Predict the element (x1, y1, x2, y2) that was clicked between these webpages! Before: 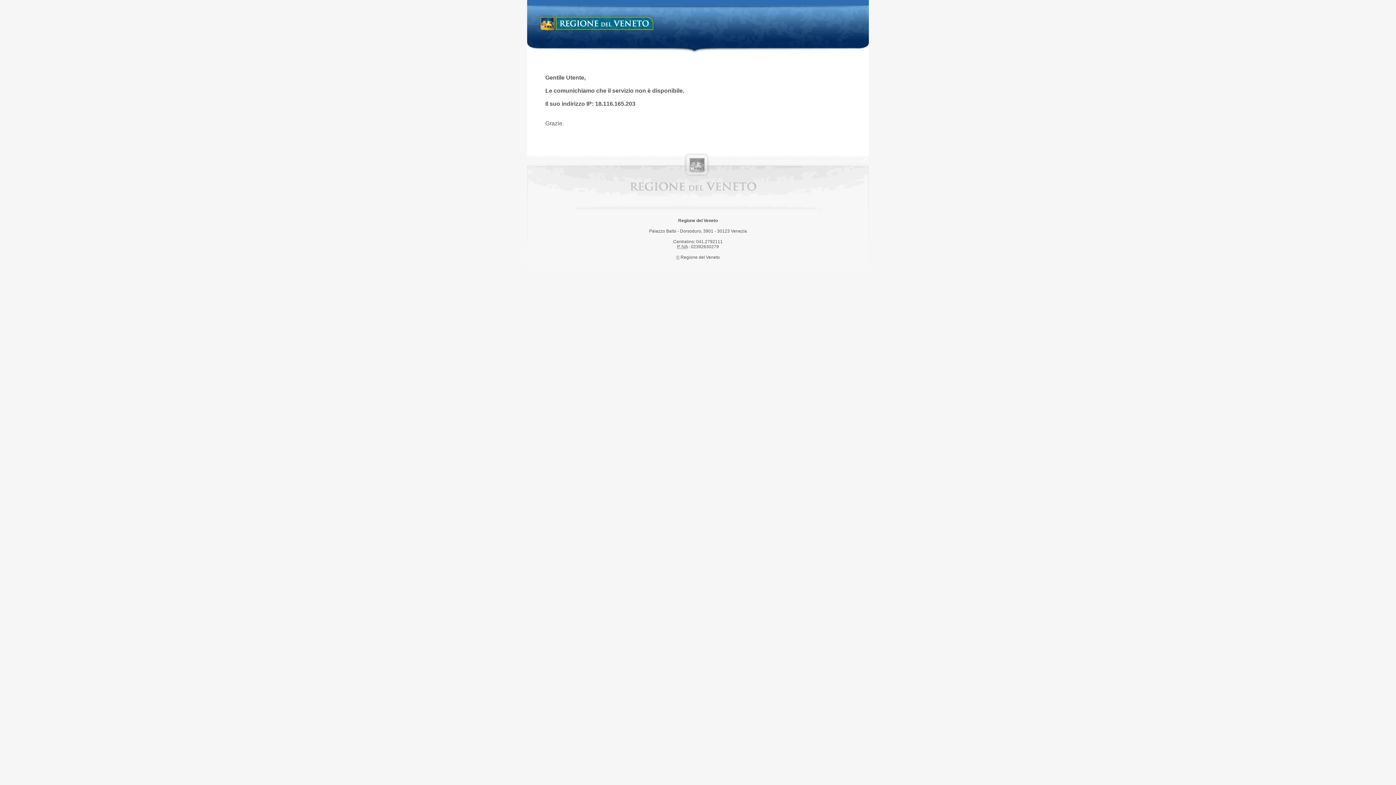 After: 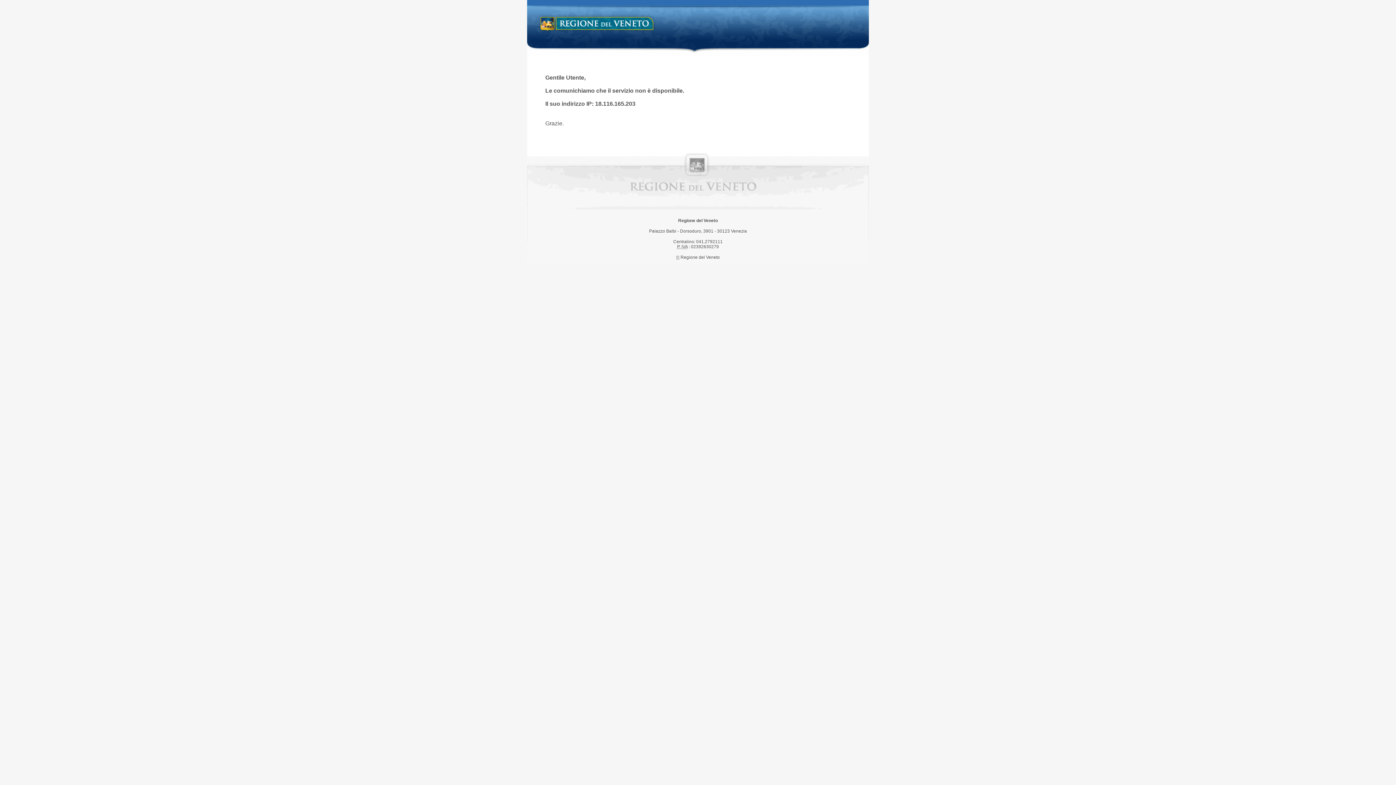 Action: label: Regione del Veneto bbox: (538, 14, 658, 34)